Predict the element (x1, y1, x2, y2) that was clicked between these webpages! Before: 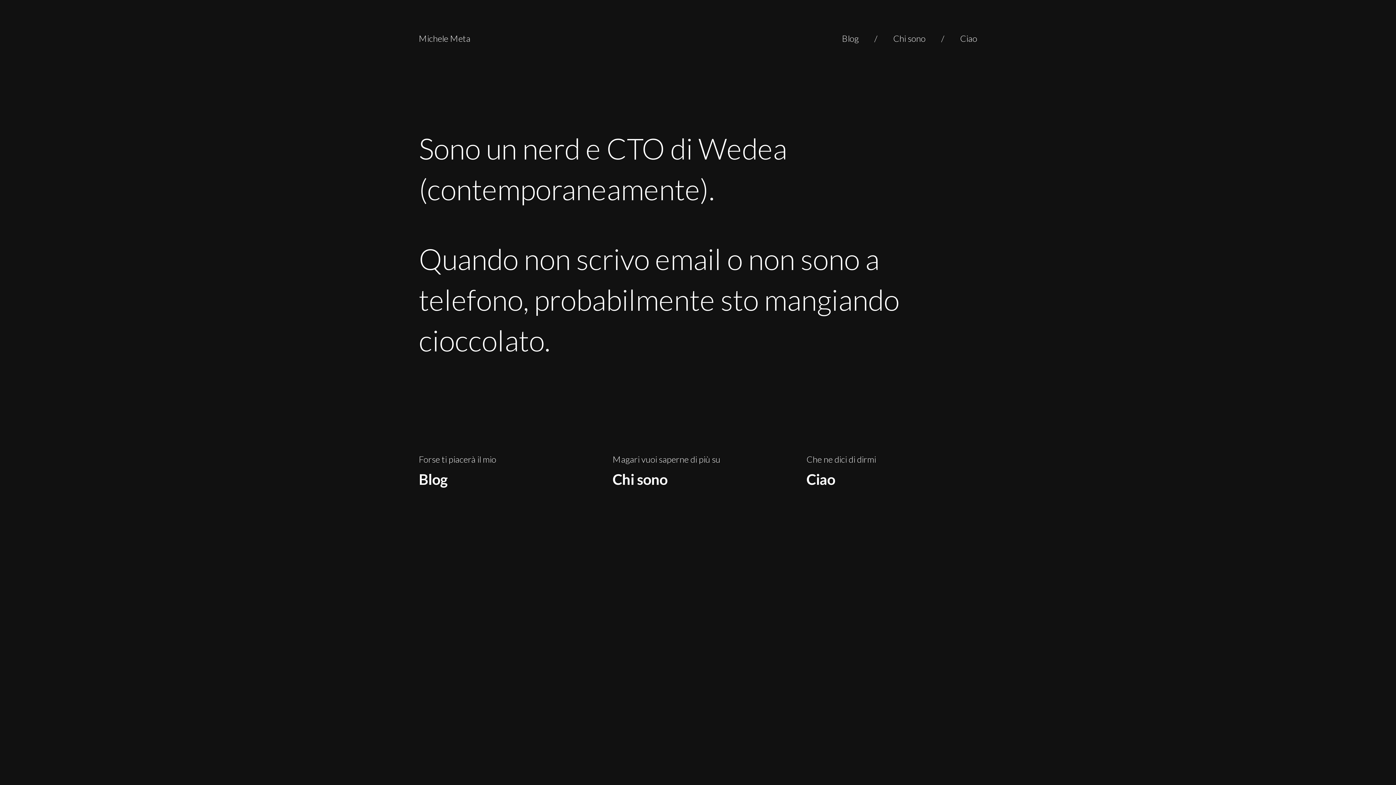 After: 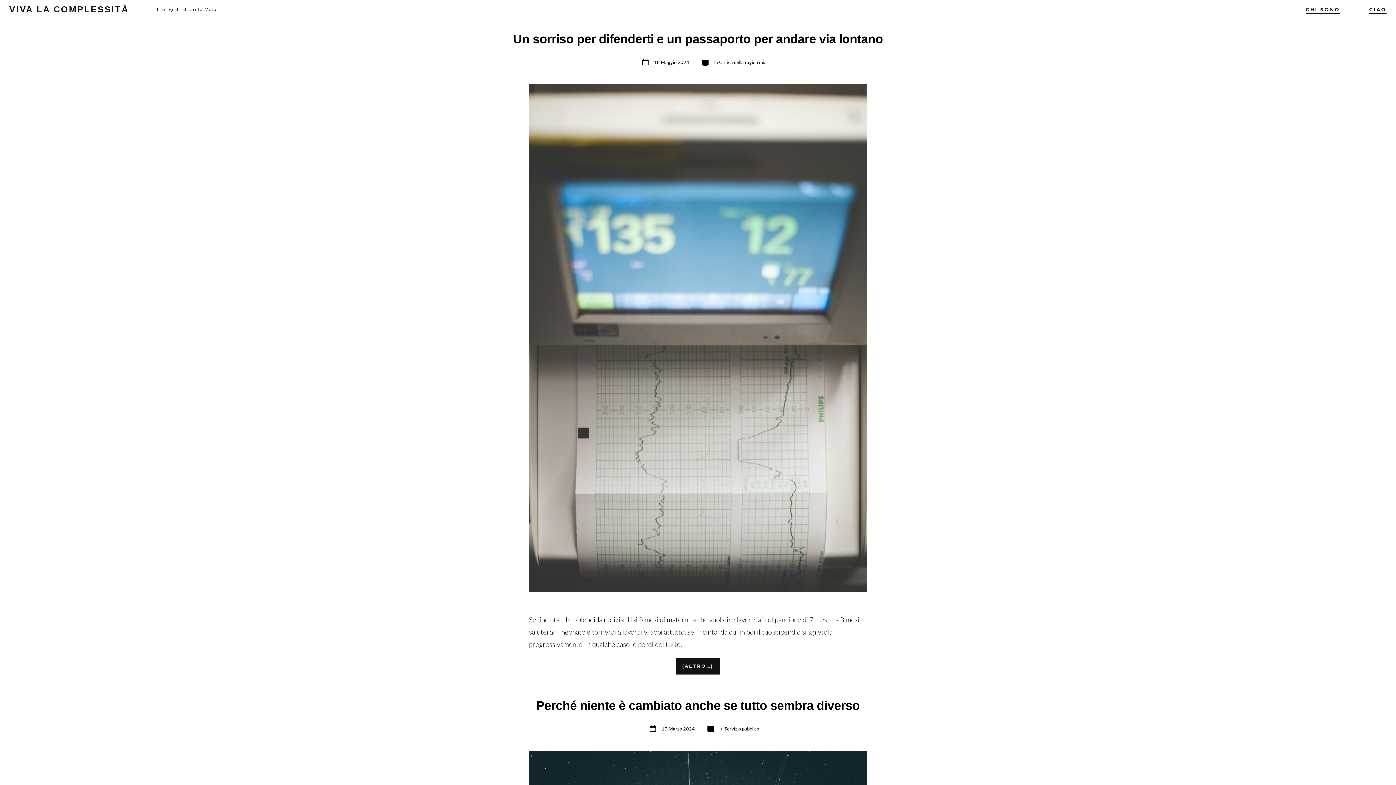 Action: label: Blog bbox: (418, 470, 448, 488)